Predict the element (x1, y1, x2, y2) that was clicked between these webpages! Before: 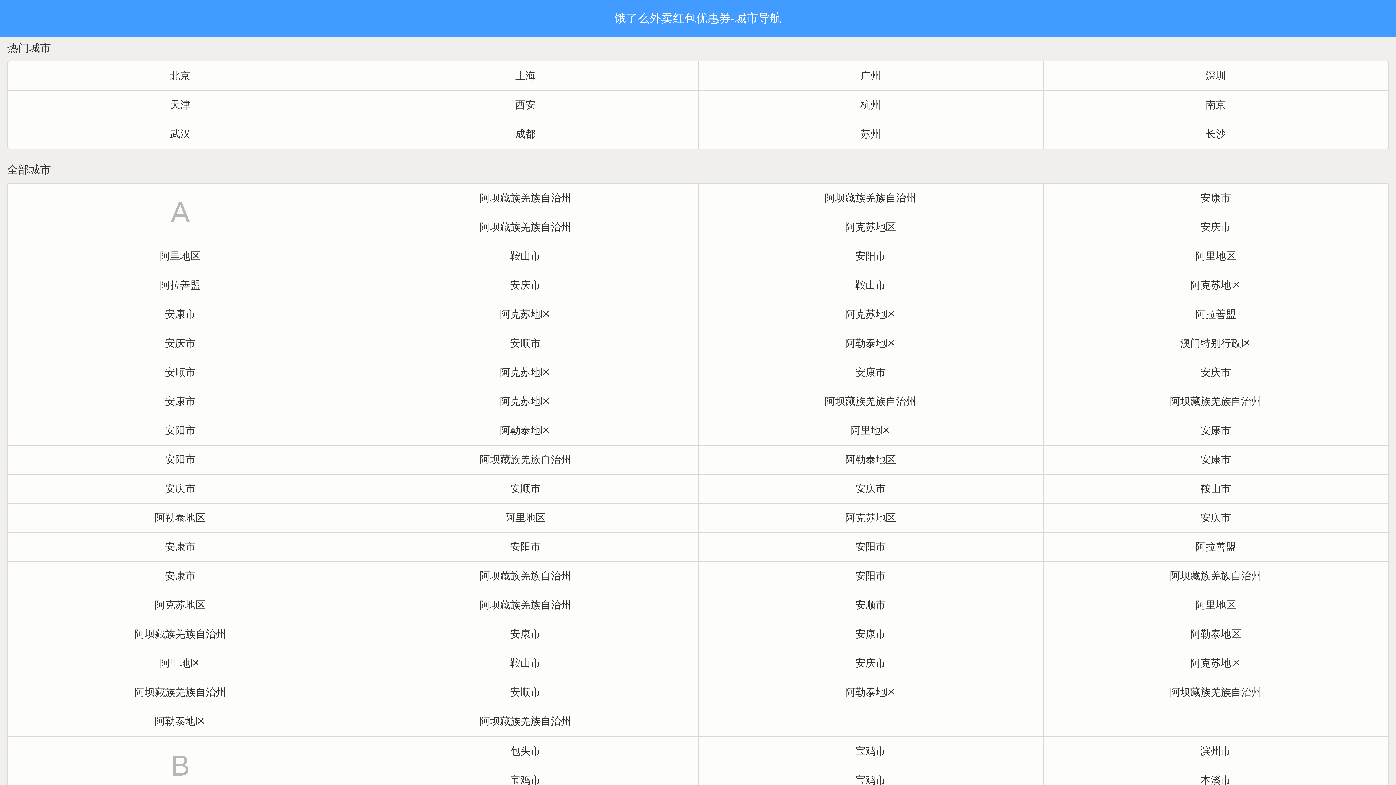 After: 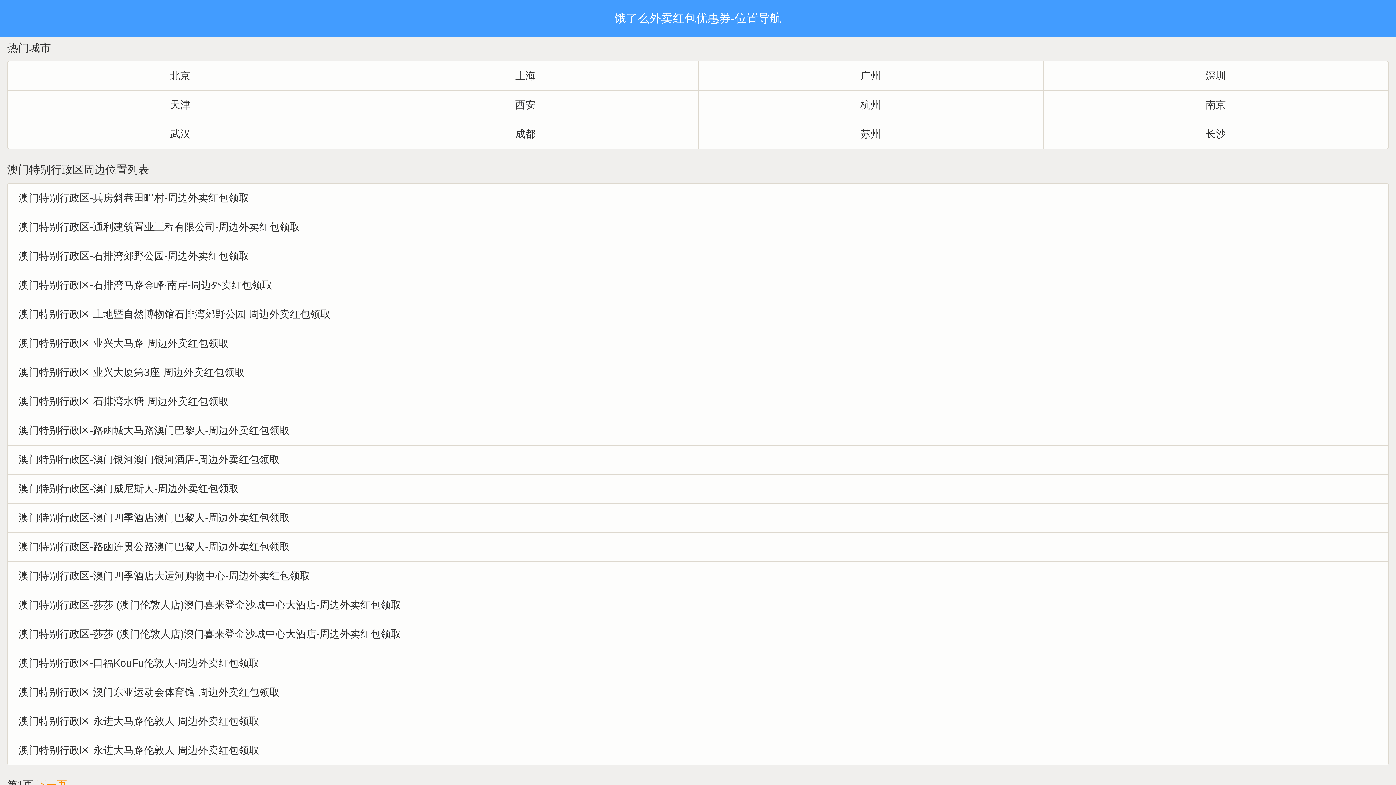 Action: label: 澳门特别行政区 bbox: (1043, 329, 1388, 358)